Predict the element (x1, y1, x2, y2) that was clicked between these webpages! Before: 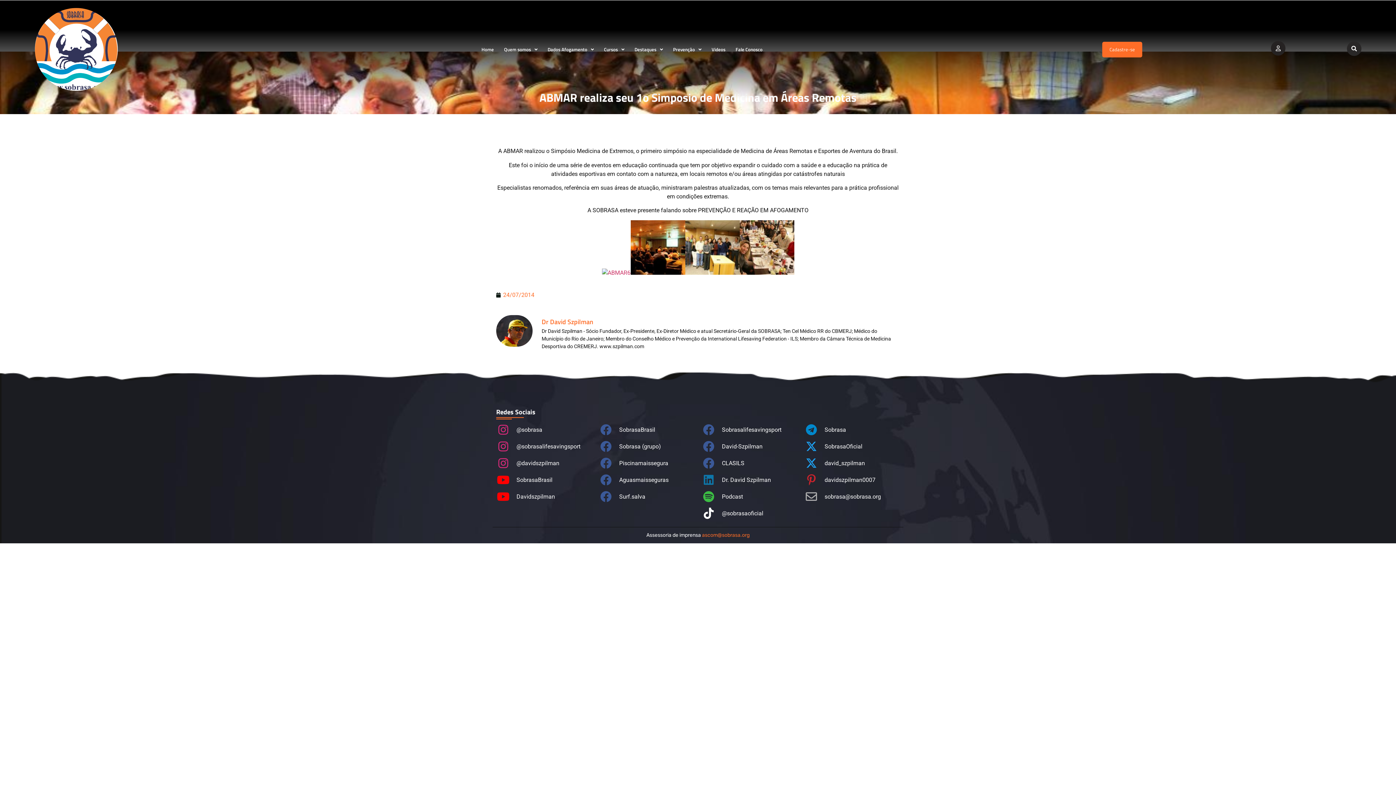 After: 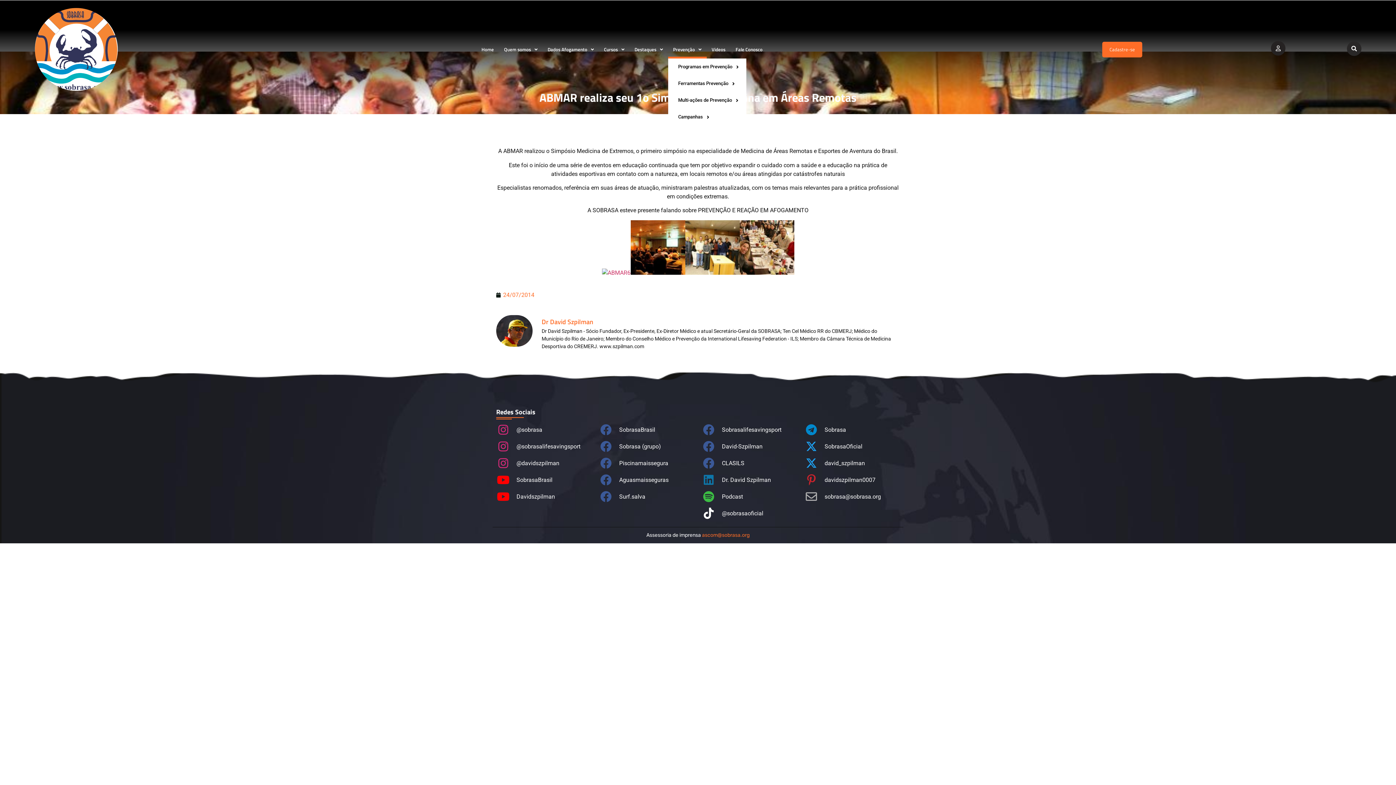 Action: bbox: (668, 40, 706, 58) label: Prevenção